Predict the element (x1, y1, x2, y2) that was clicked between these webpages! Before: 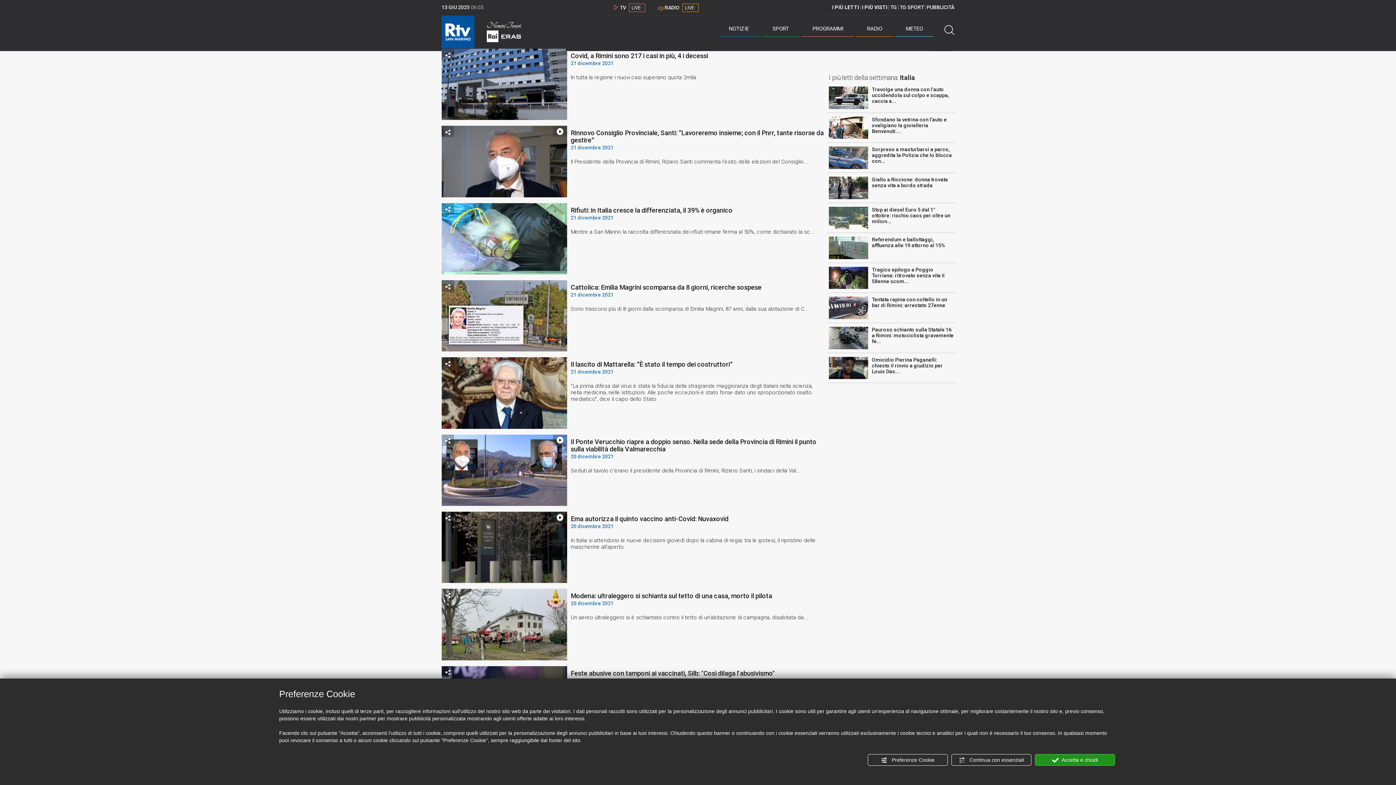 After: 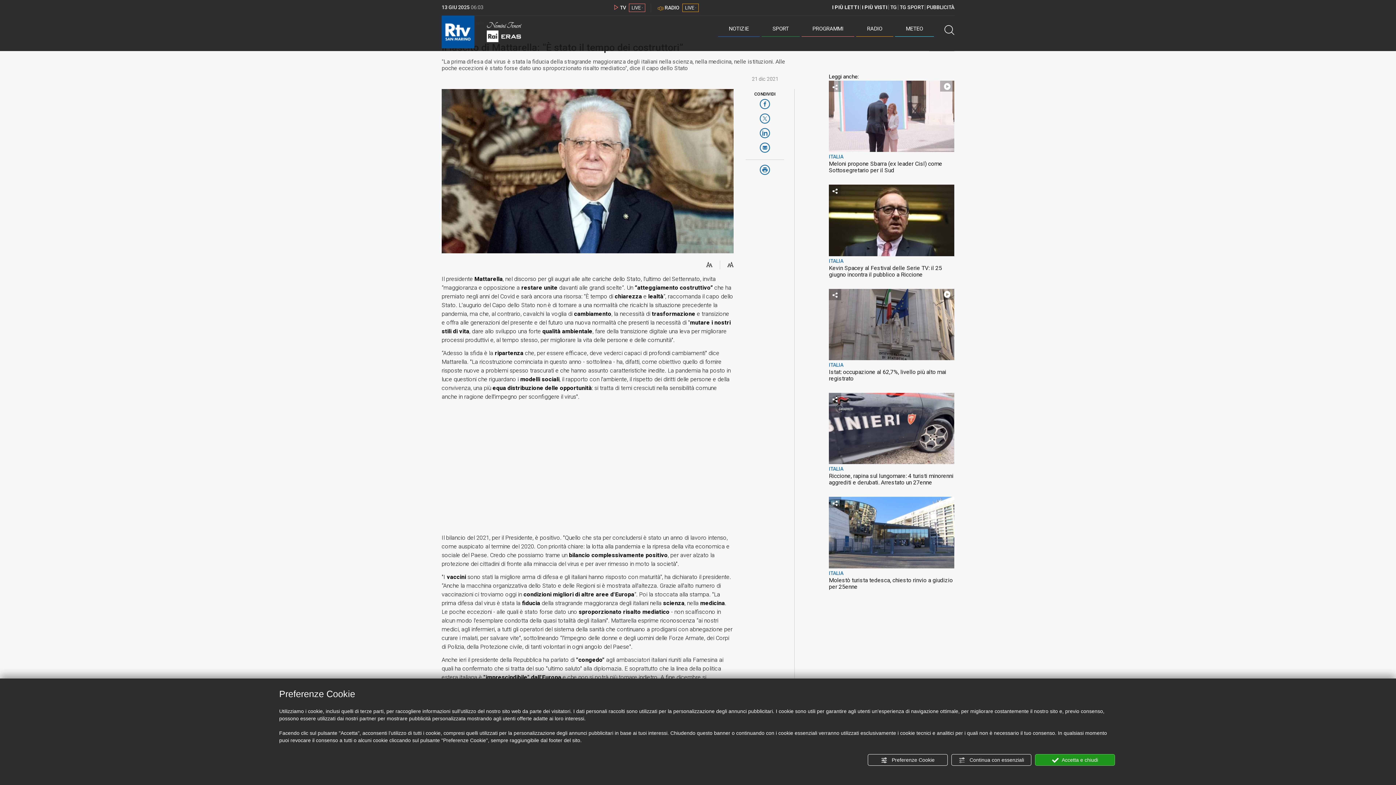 Action: bbox: (441, 357, 567, 428)